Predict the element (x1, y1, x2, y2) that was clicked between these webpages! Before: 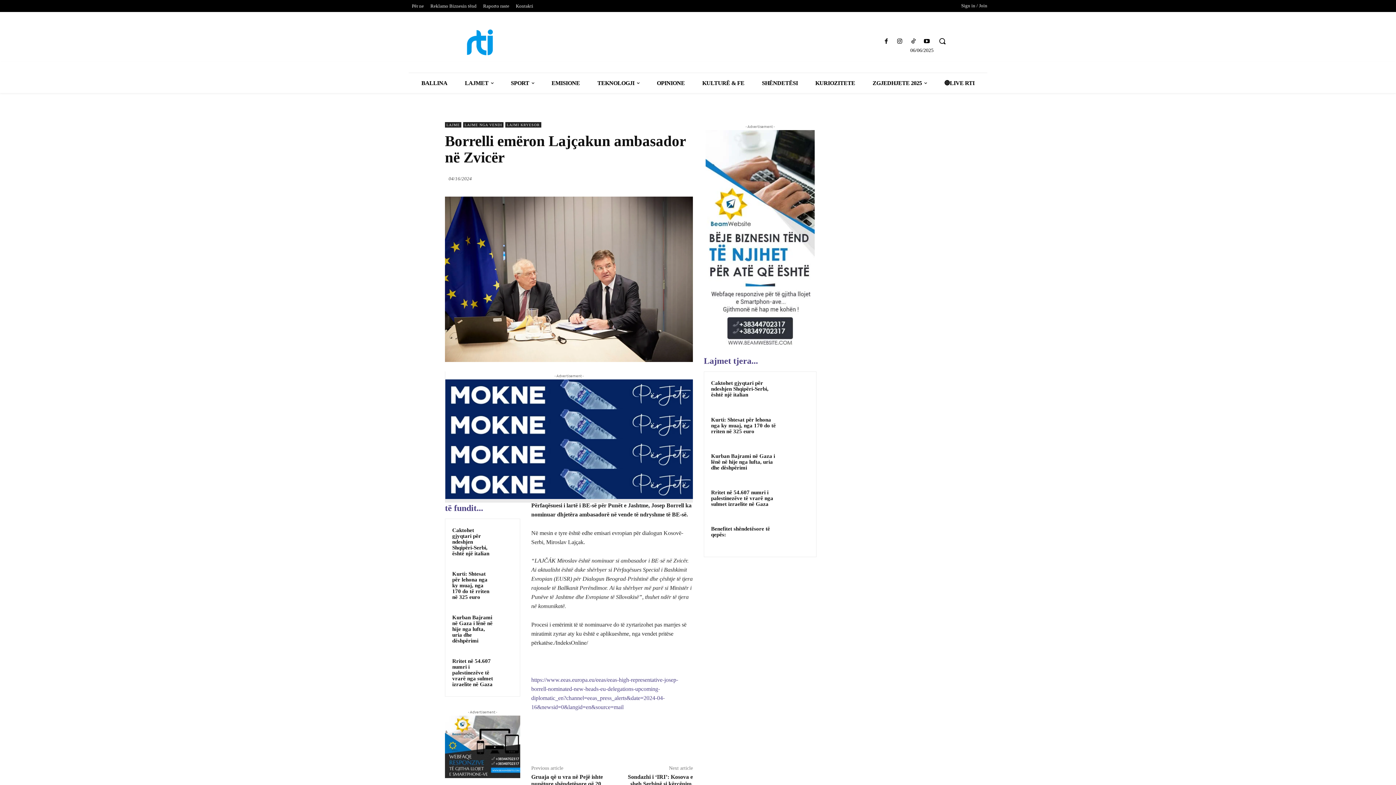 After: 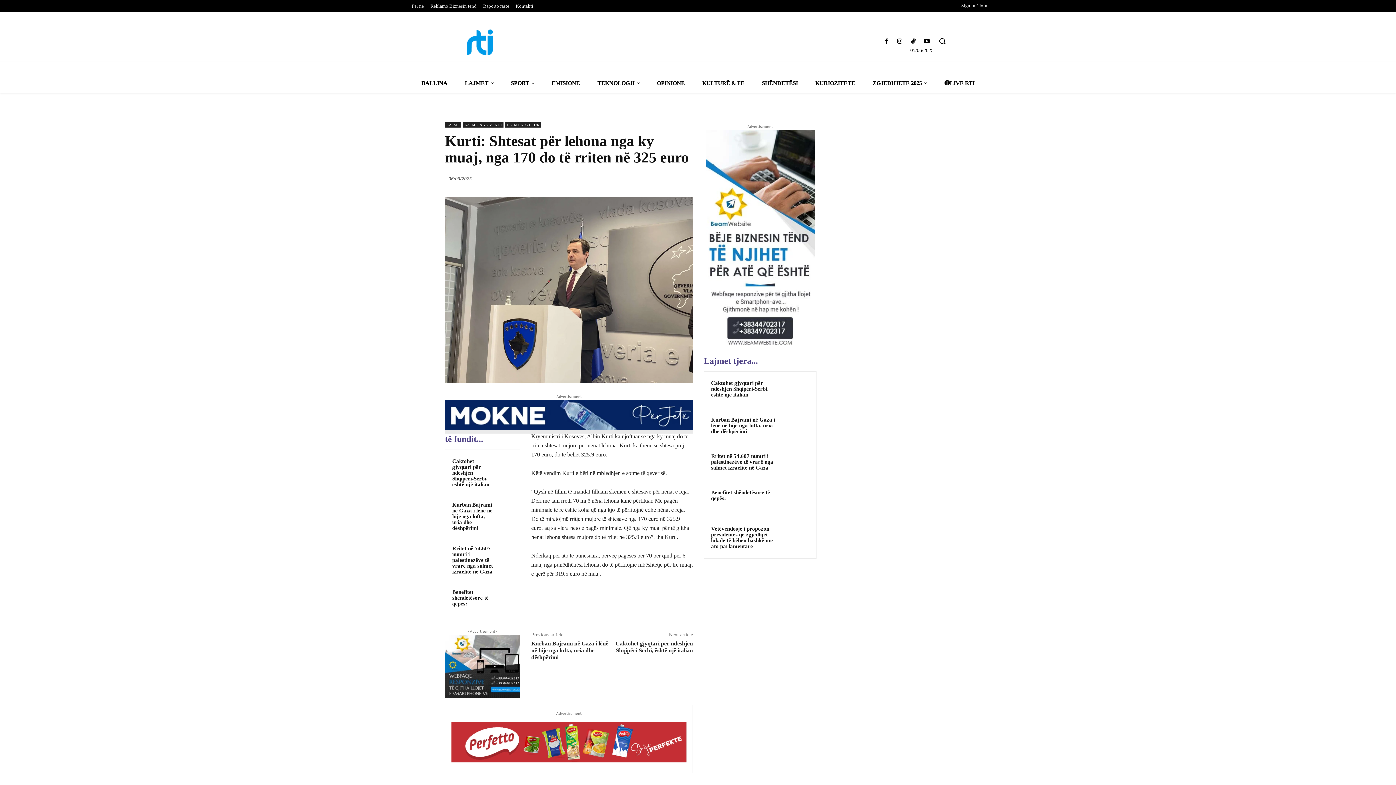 Action: label: Kurti: Shtesat për lehona nga ky muaj, nga 170 do të rriten në 325 euro bbox: (452, 571, 489, 600)